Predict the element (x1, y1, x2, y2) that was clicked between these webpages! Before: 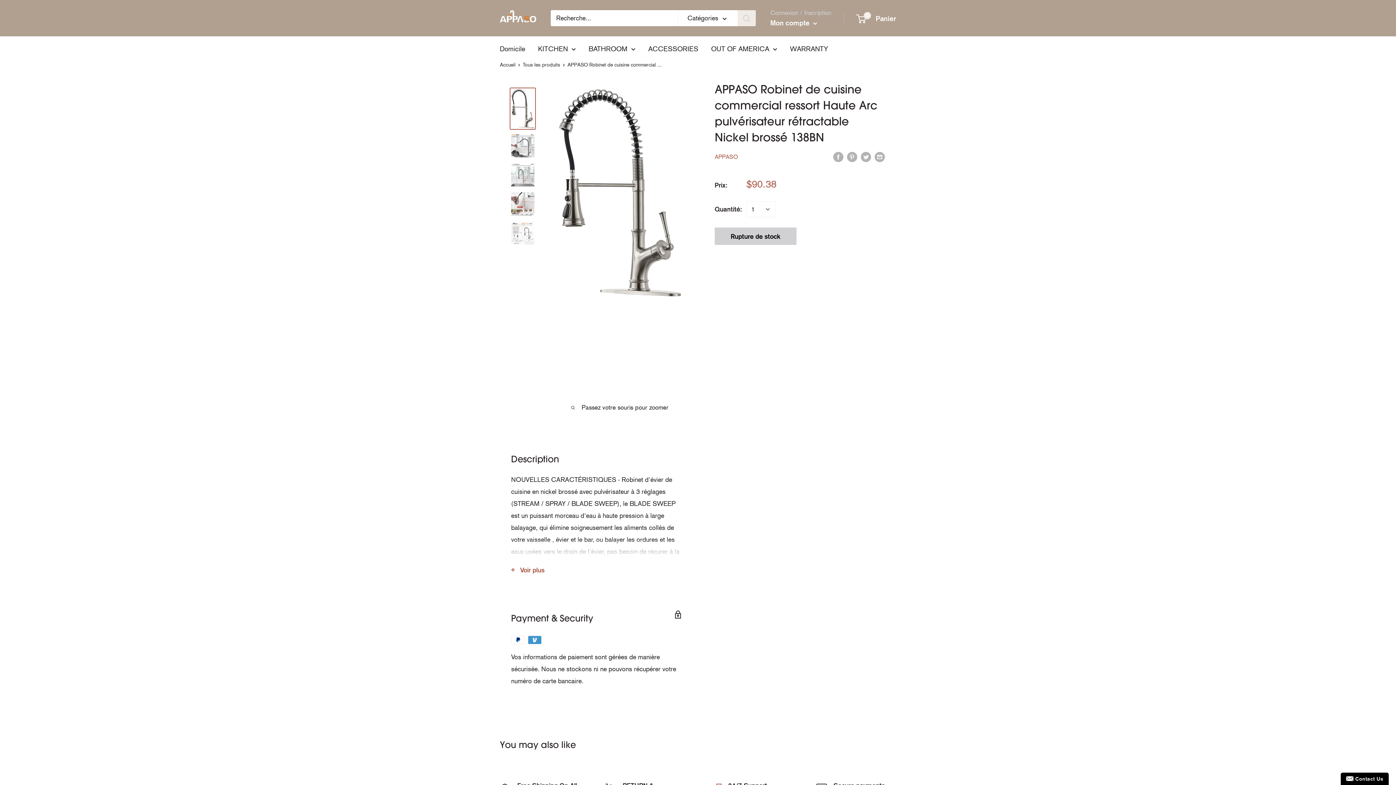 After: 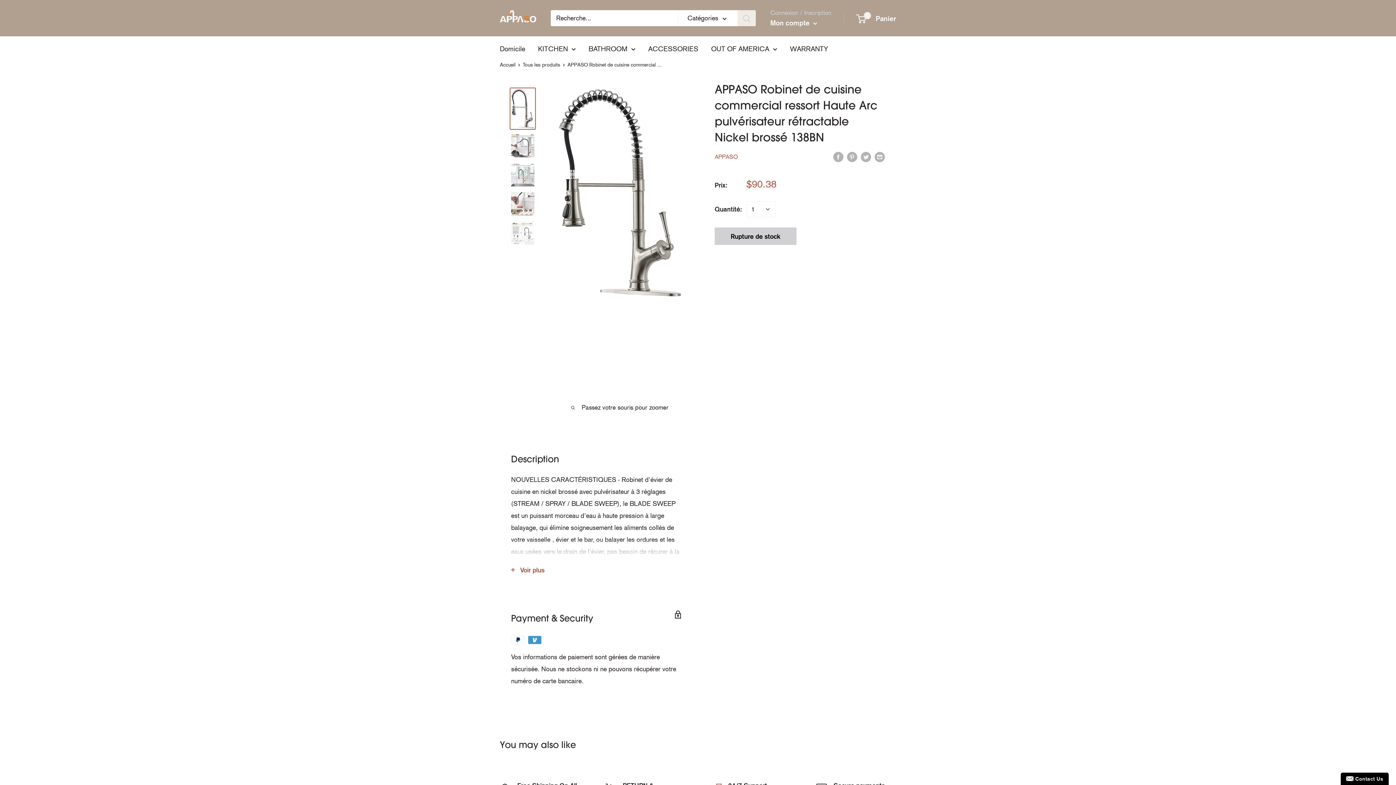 Action: bbox: (509, 87, 536, 129)